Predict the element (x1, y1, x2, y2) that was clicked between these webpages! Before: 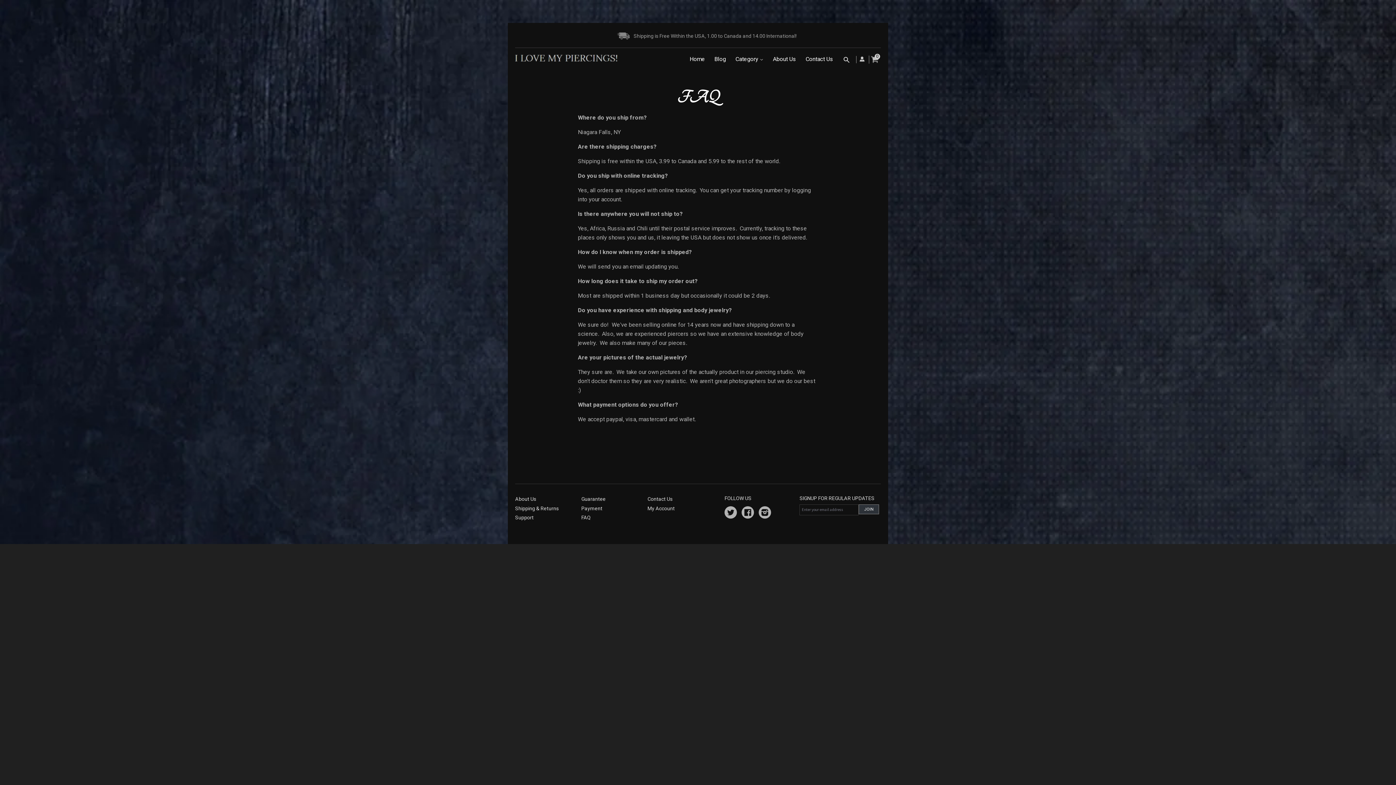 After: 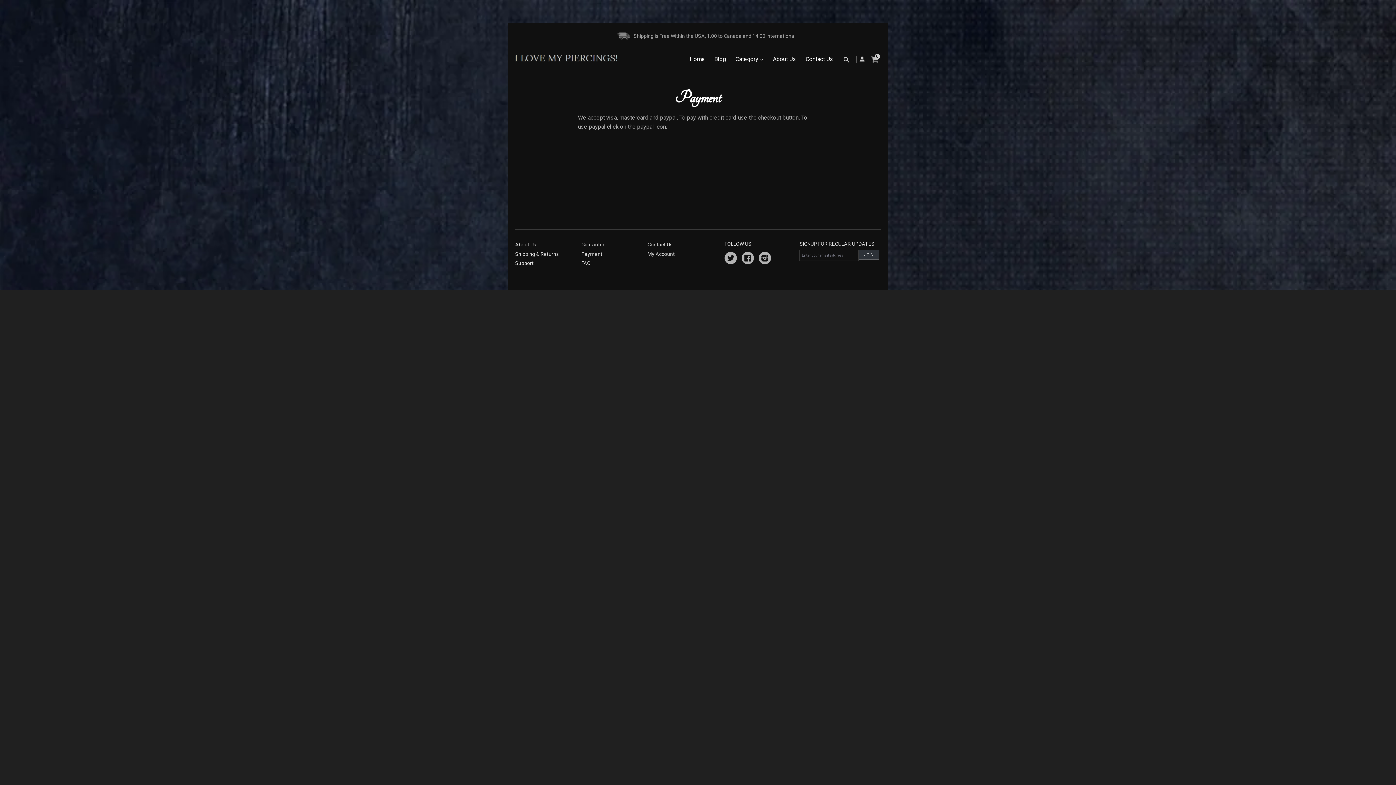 Action: bbox: (581, 505, 602, 511) label: Payment